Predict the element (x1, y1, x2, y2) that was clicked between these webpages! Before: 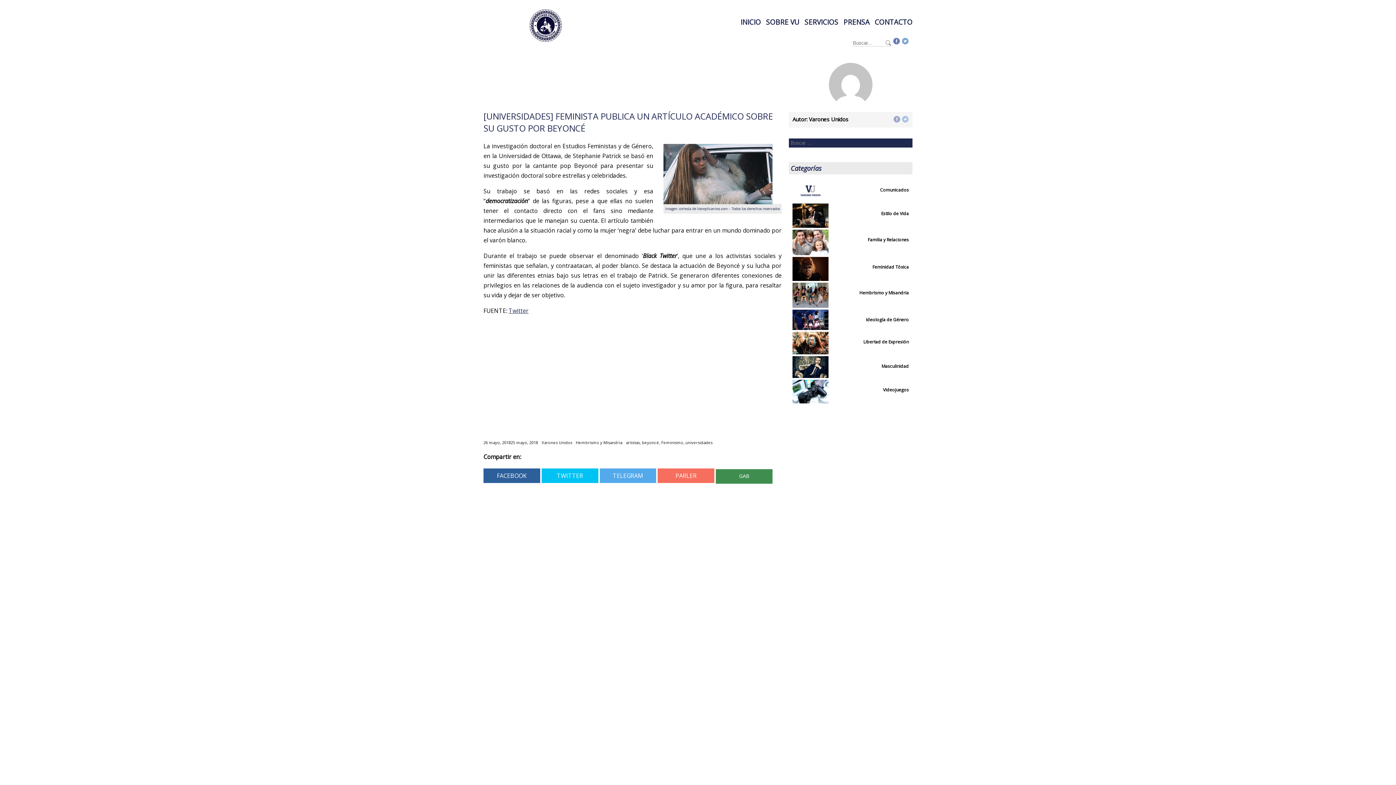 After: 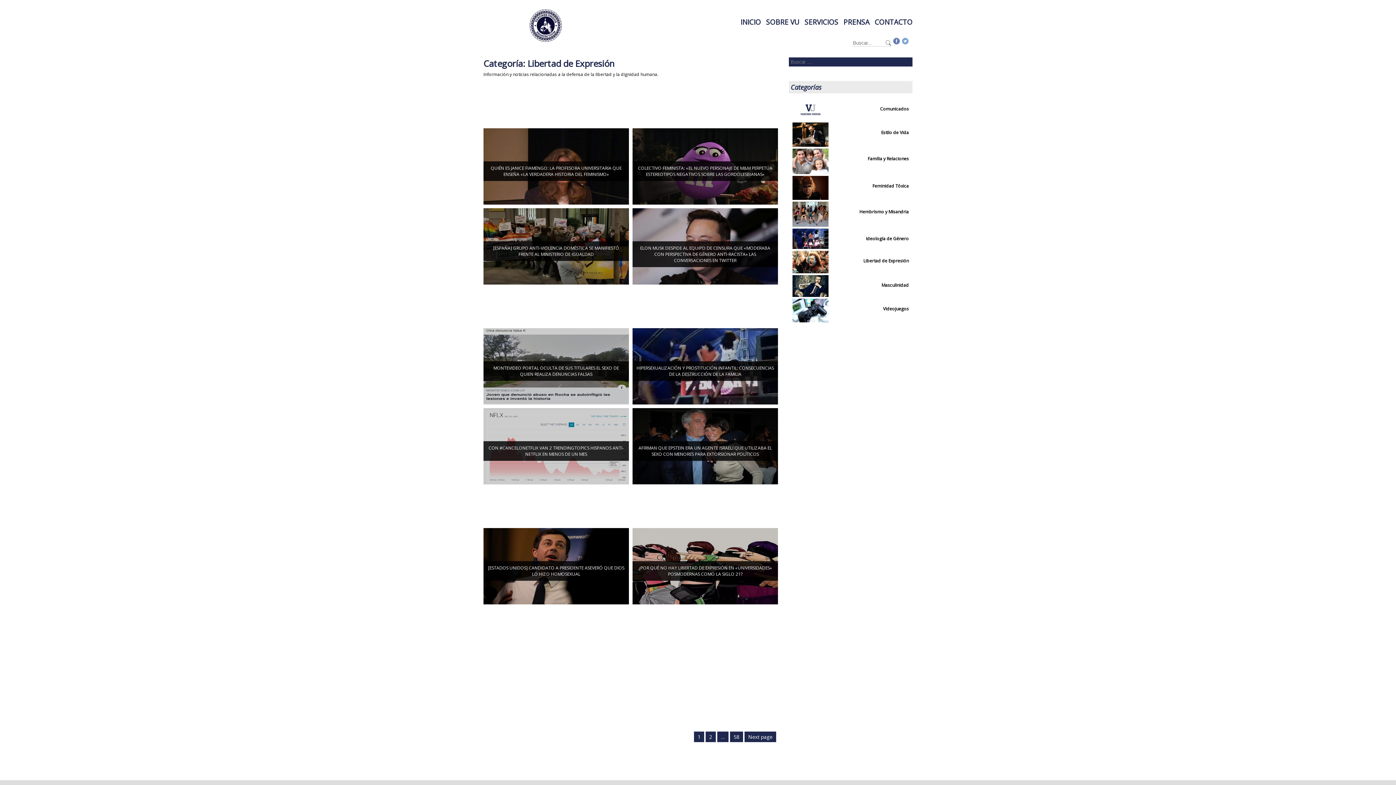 Action: bbox: (792, 349, 828, 355)